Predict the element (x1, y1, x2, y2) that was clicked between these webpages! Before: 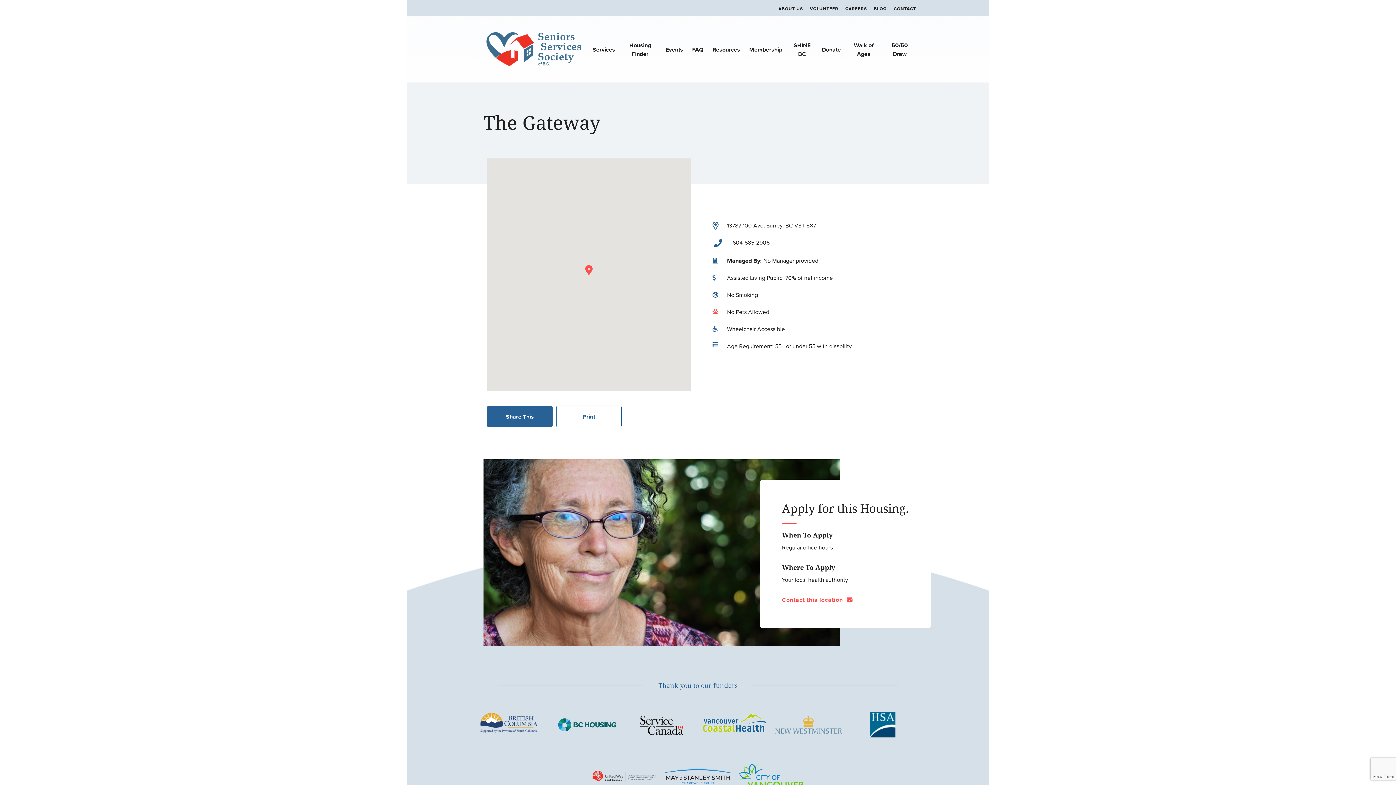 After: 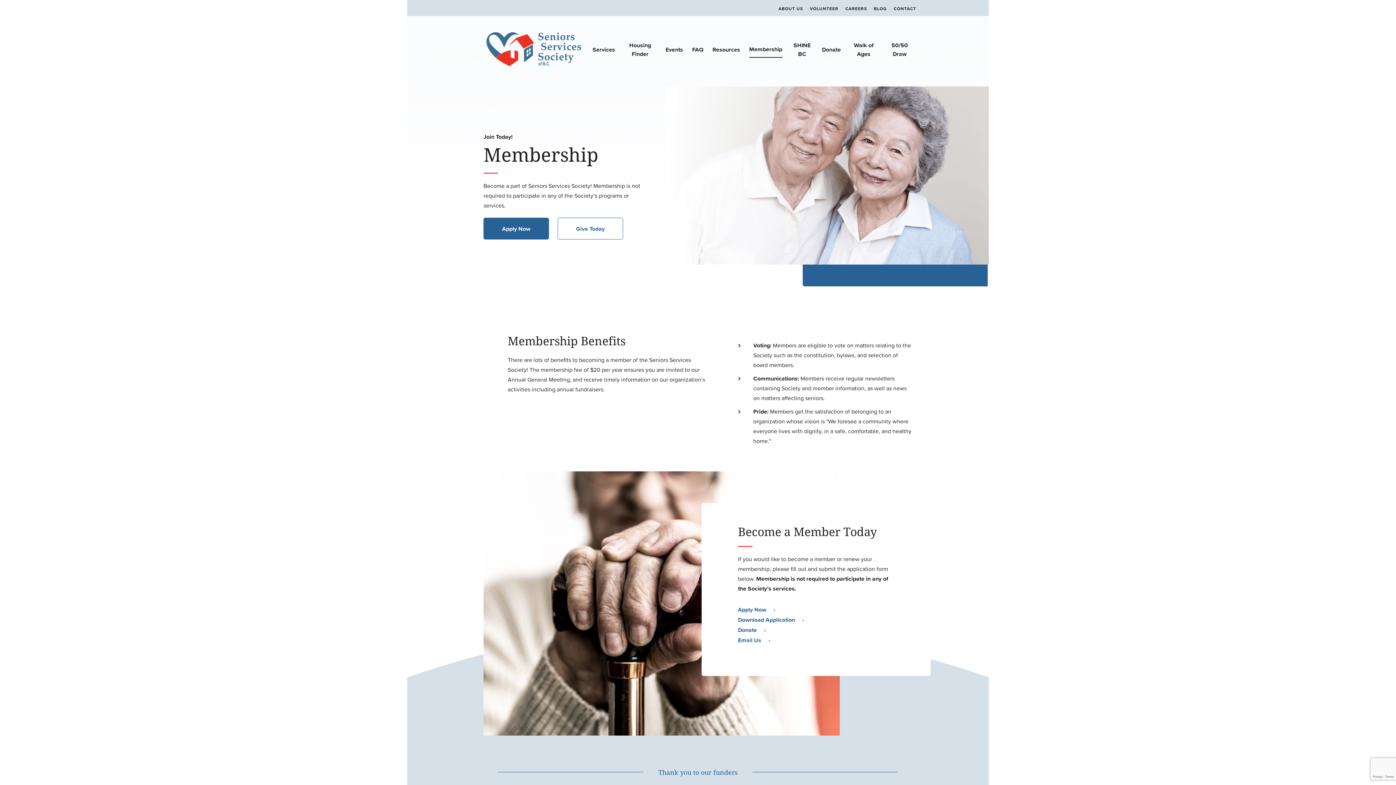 Action: bbox: (749, 41, 782, 57) label: Membership